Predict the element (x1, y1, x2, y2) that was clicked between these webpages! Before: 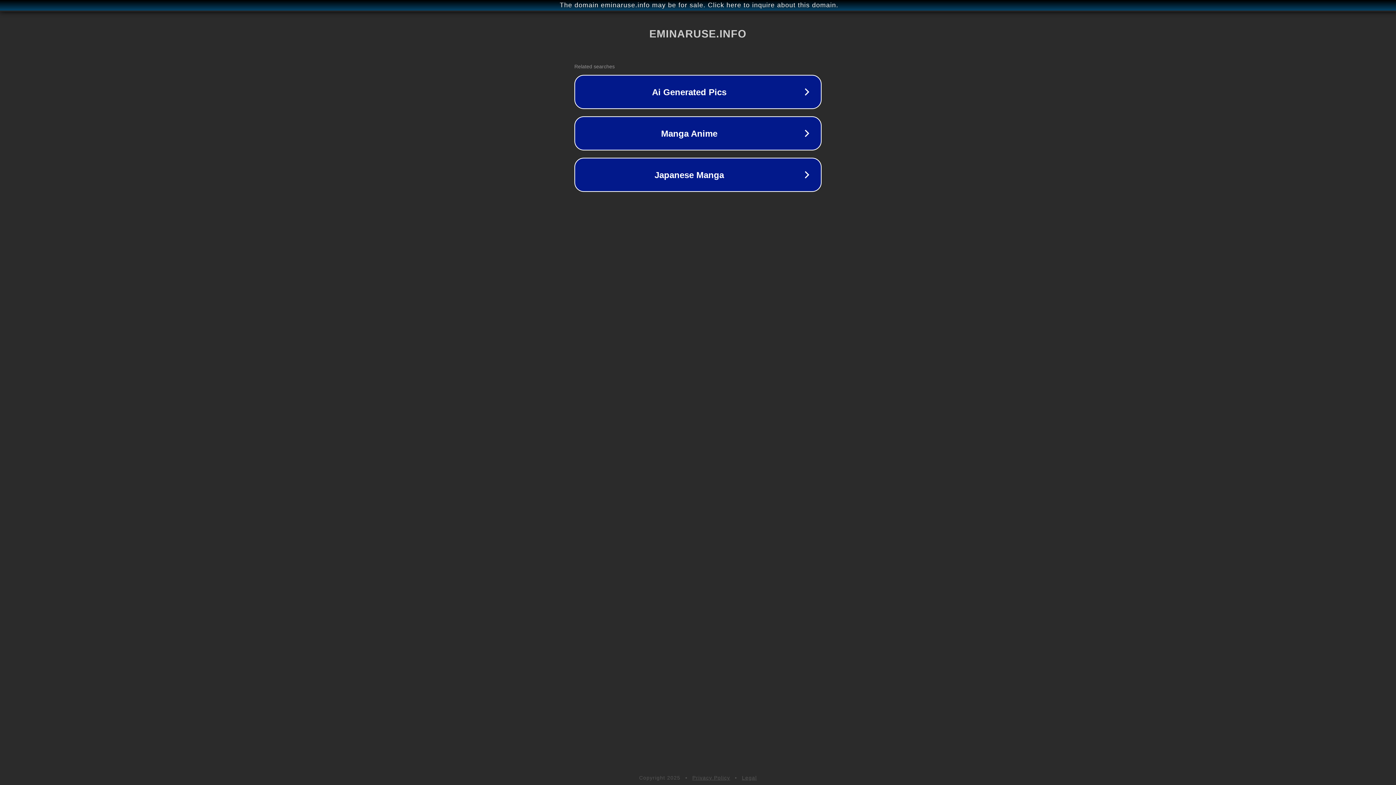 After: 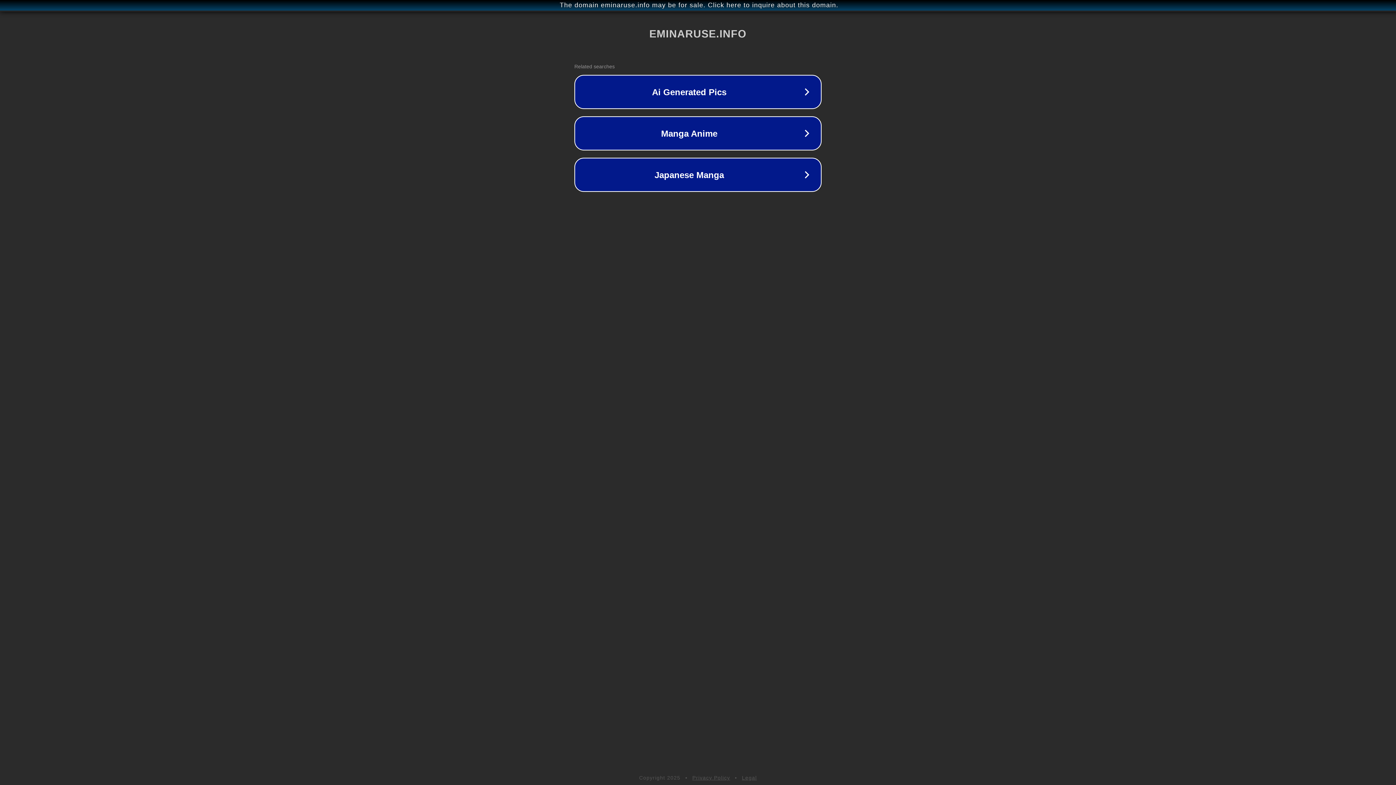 Action: bbox: (742, 775, 757, 781) label: Legal